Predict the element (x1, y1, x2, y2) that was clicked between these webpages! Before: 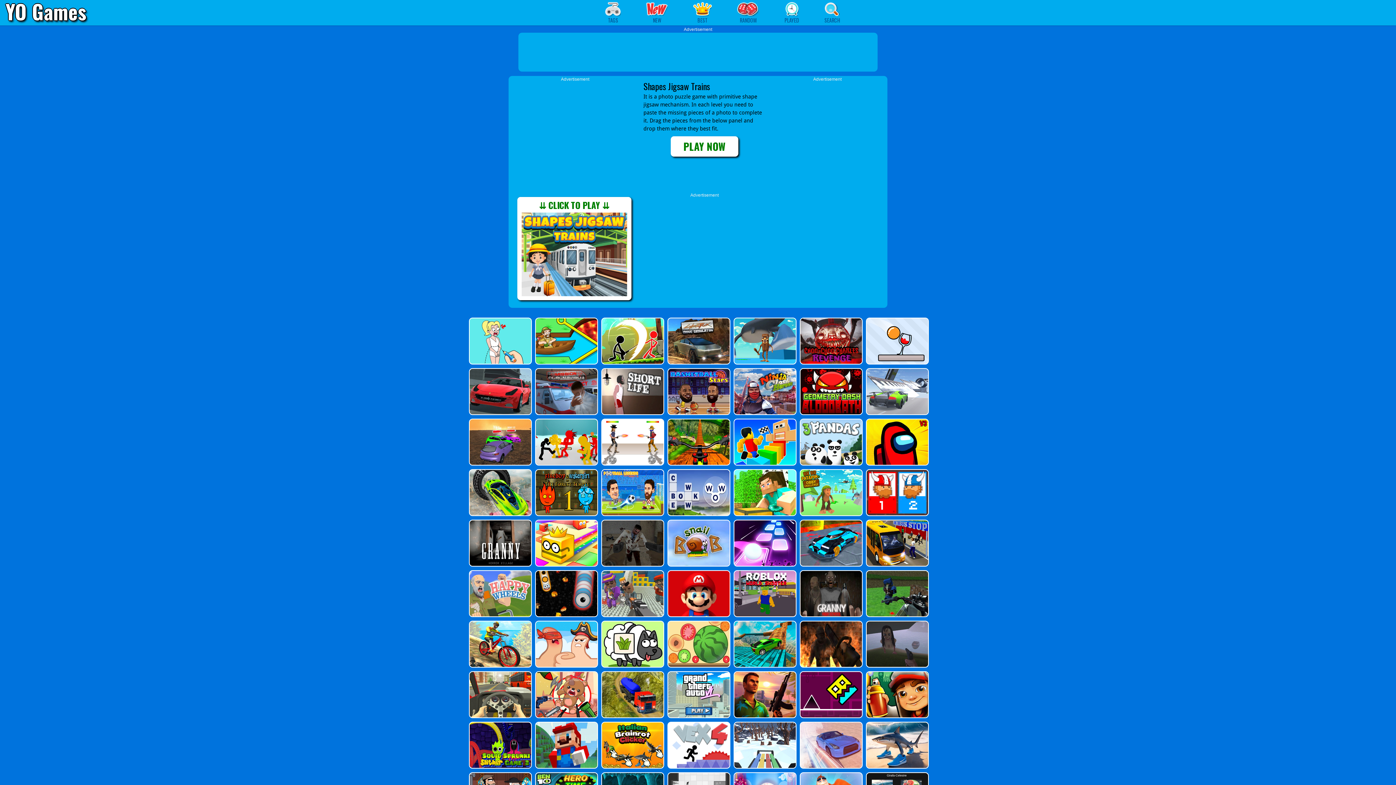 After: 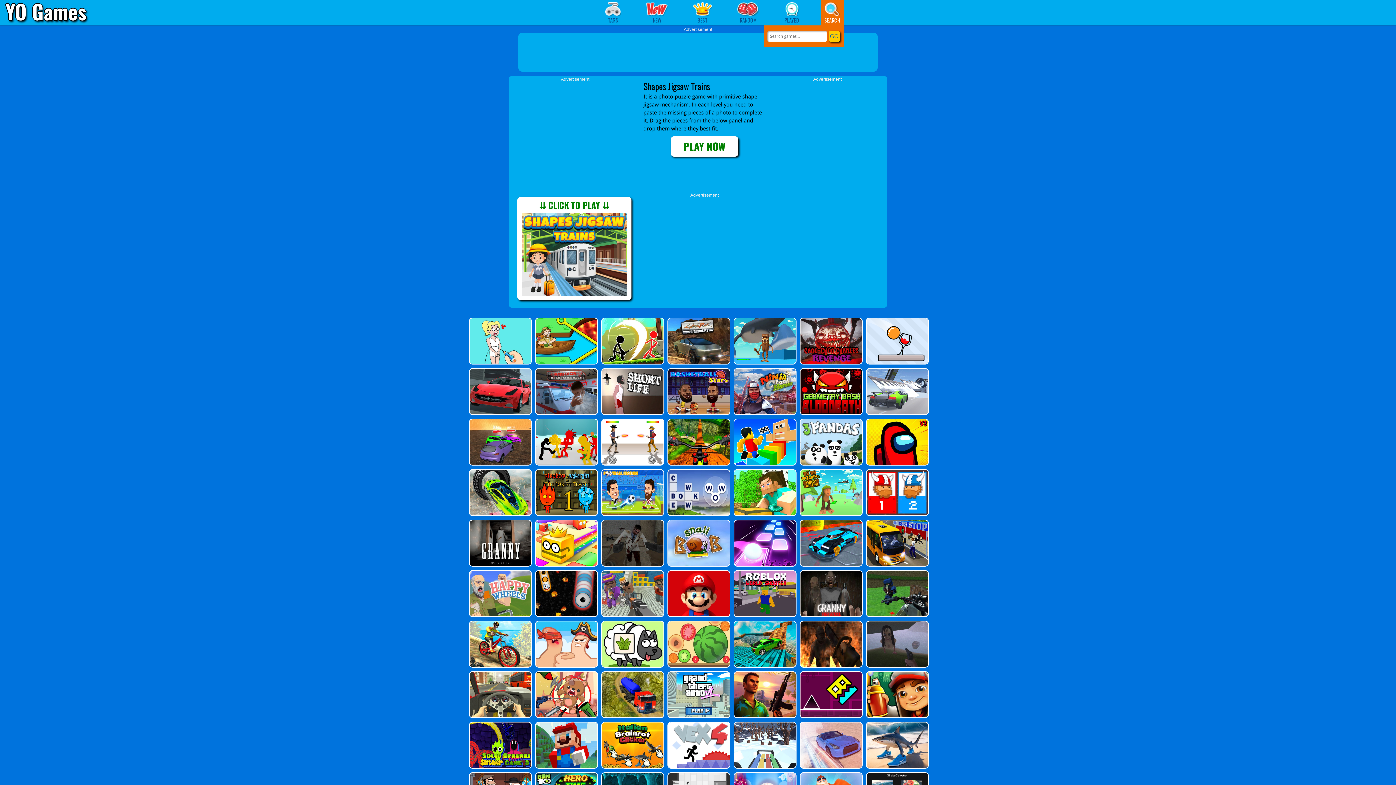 Action: label: SEARCH bbox: (821, 0, 844, 25)